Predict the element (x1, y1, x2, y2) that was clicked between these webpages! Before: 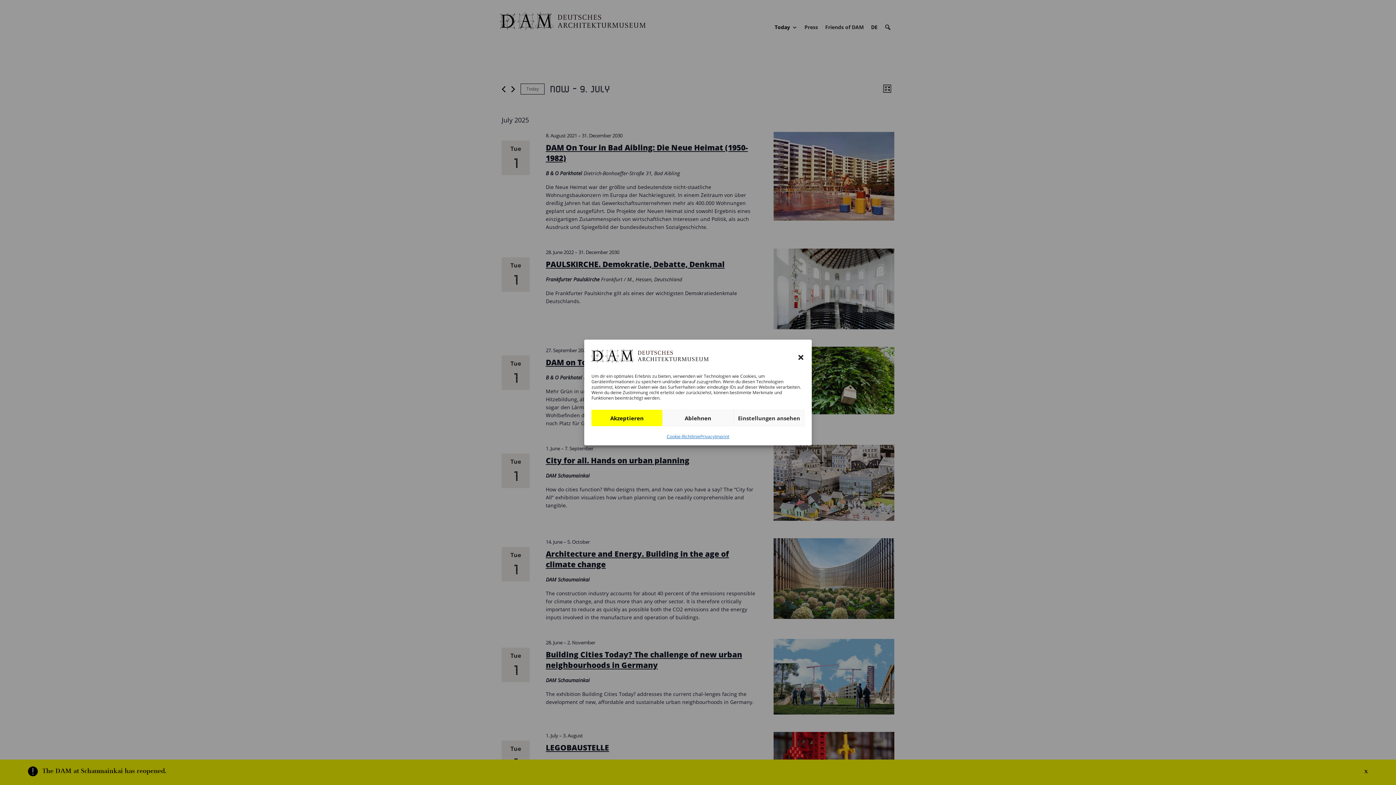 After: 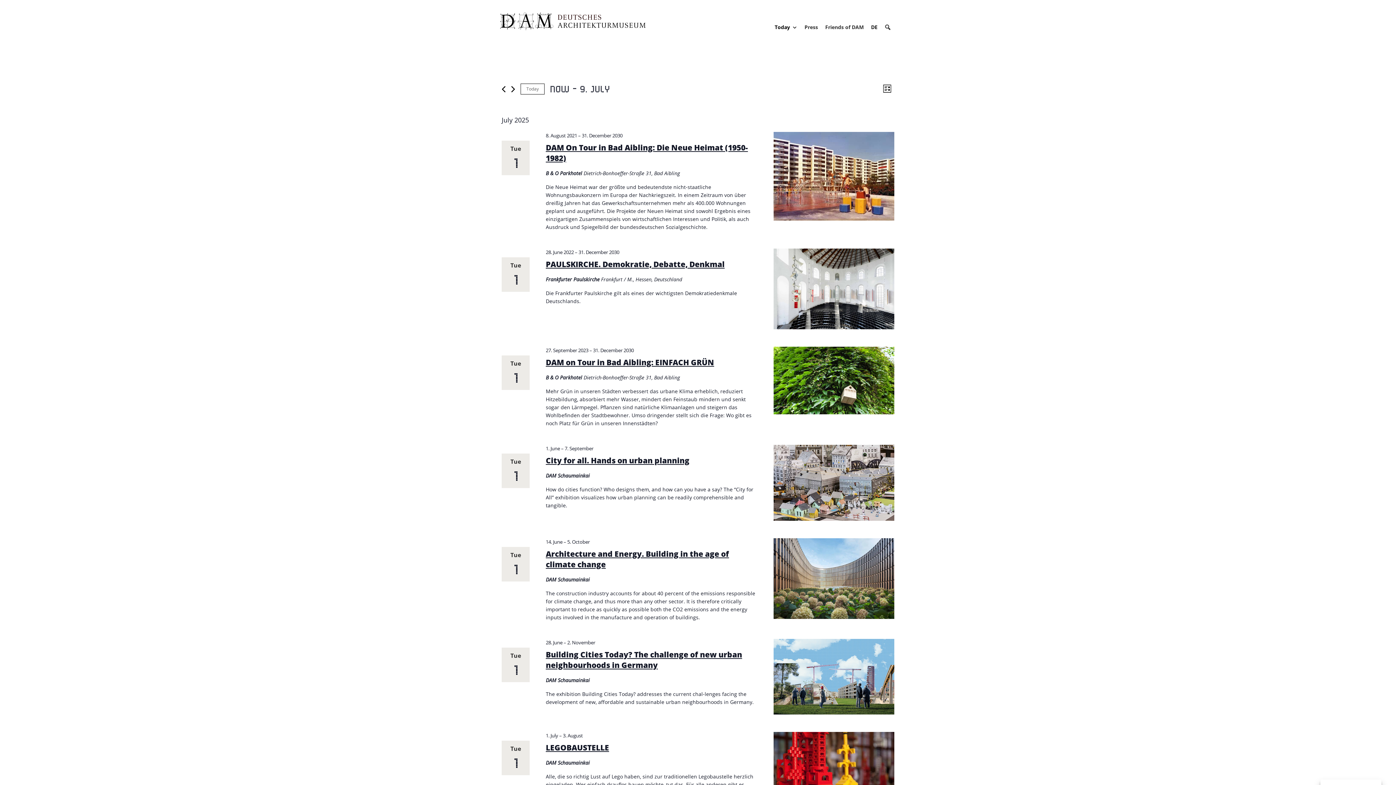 Action: label: Ablehnen bbox: (662, 410, 733, 426)